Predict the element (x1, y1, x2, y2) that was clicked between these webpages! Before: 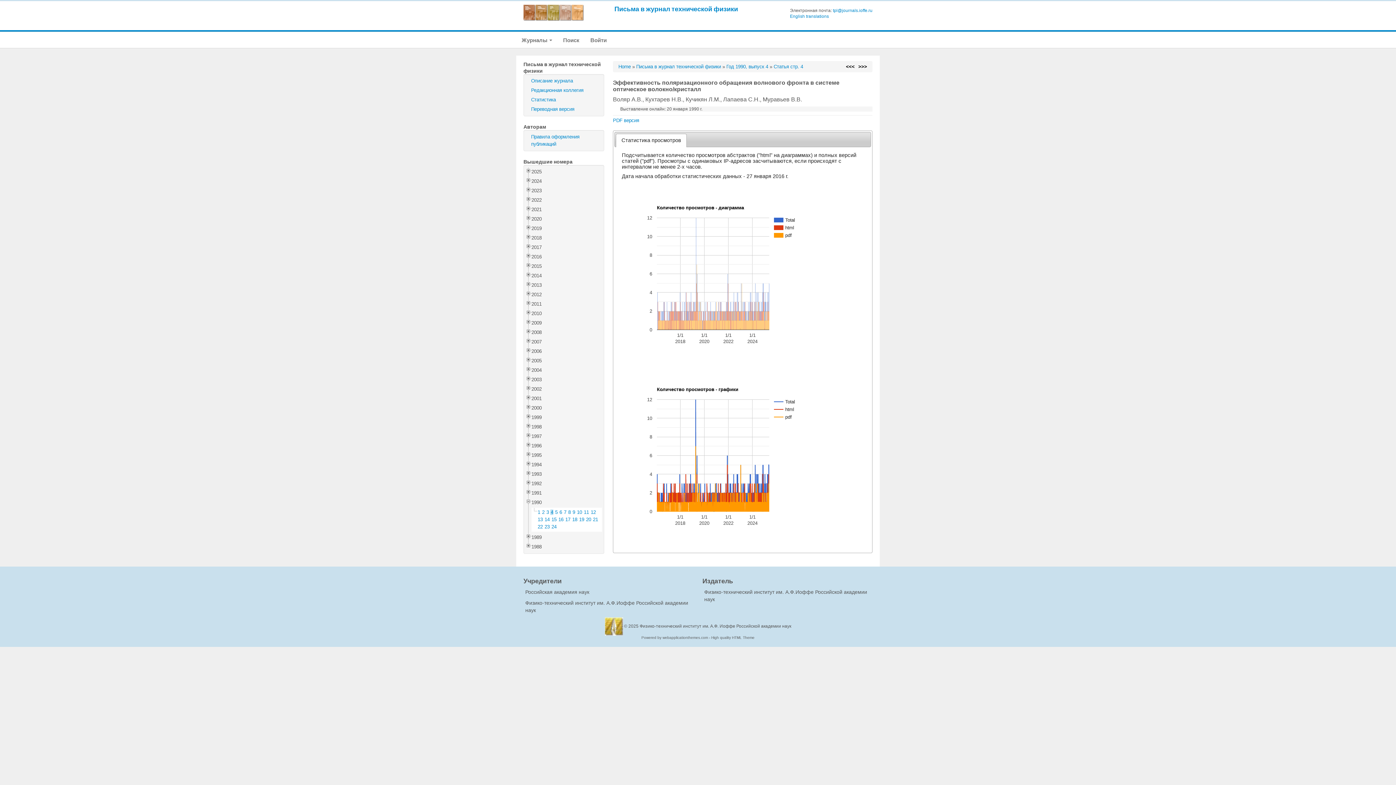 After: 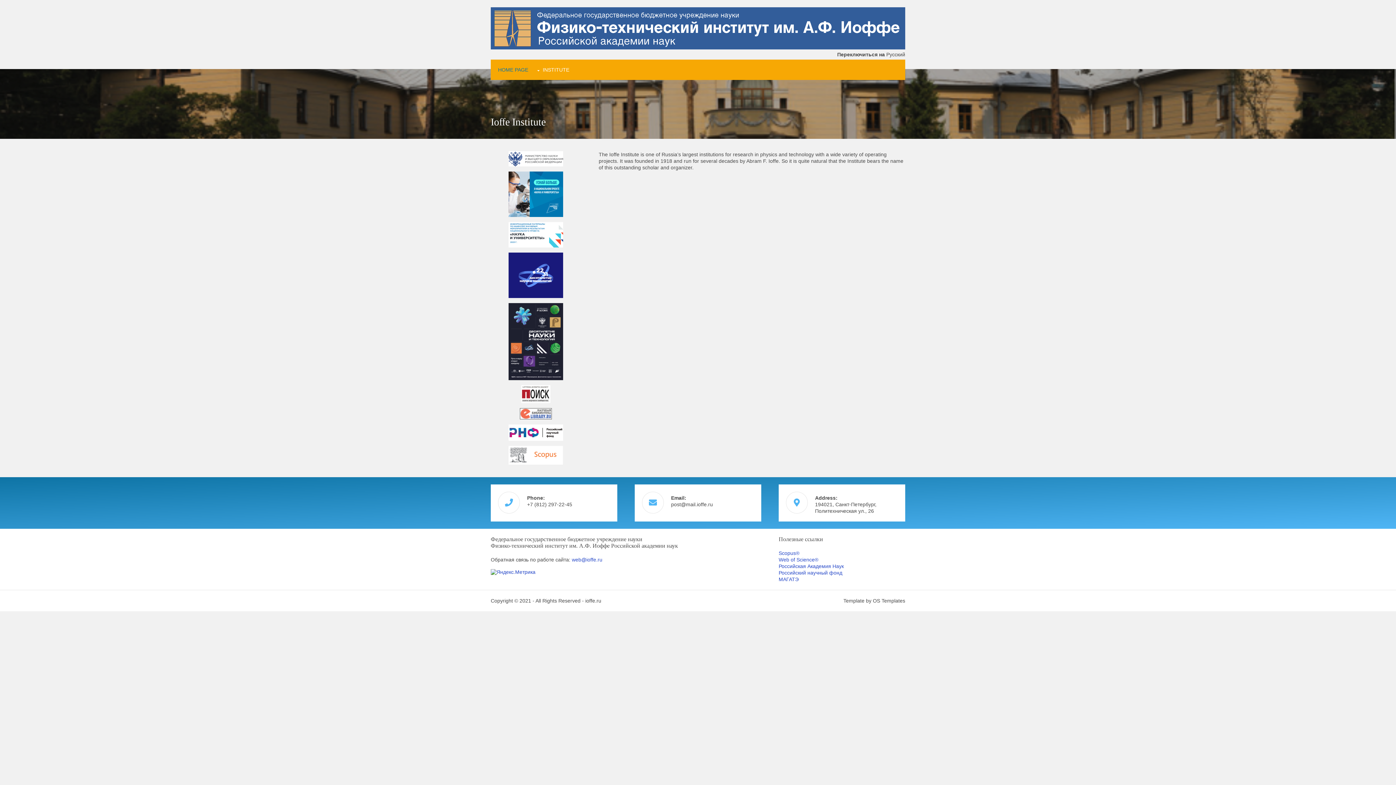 Action: bbox: (604, 624, 623, 629)